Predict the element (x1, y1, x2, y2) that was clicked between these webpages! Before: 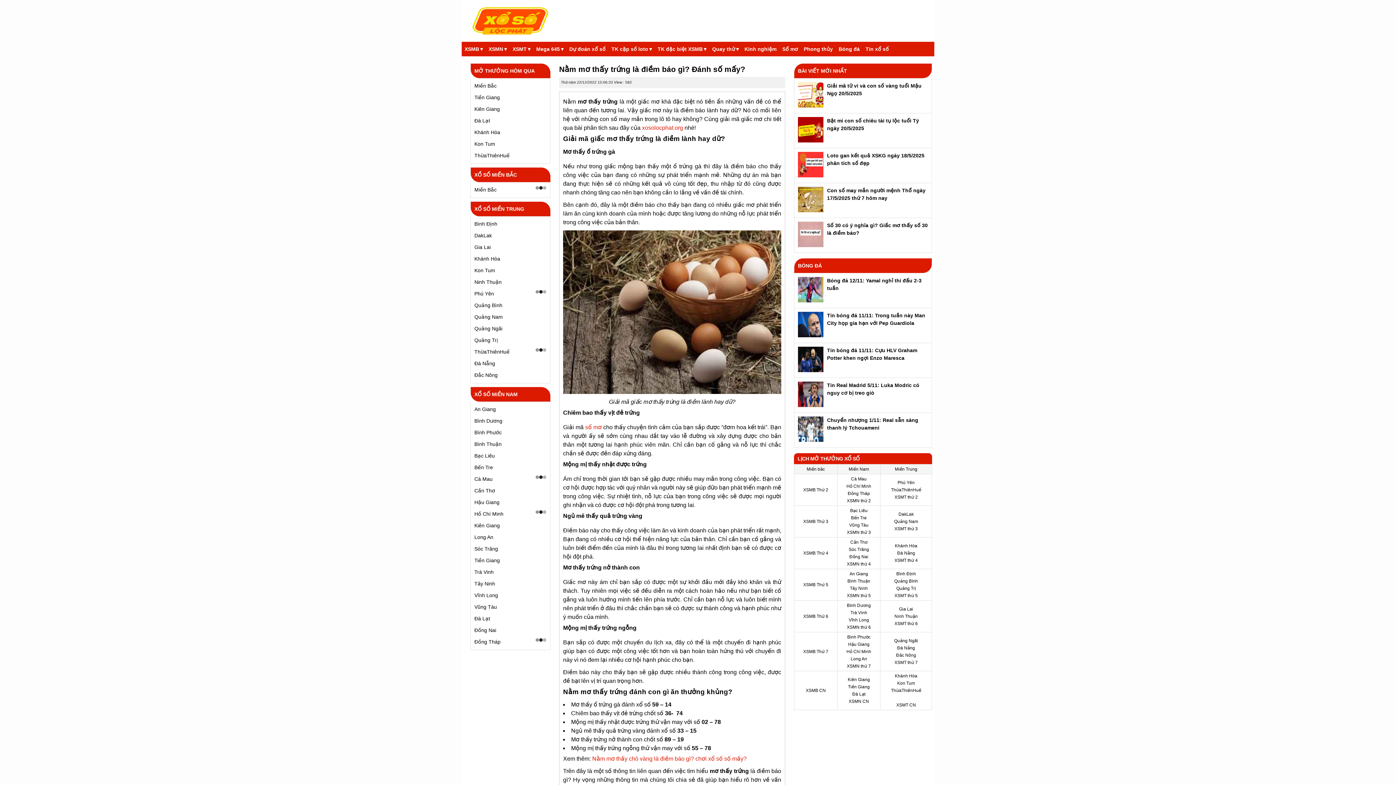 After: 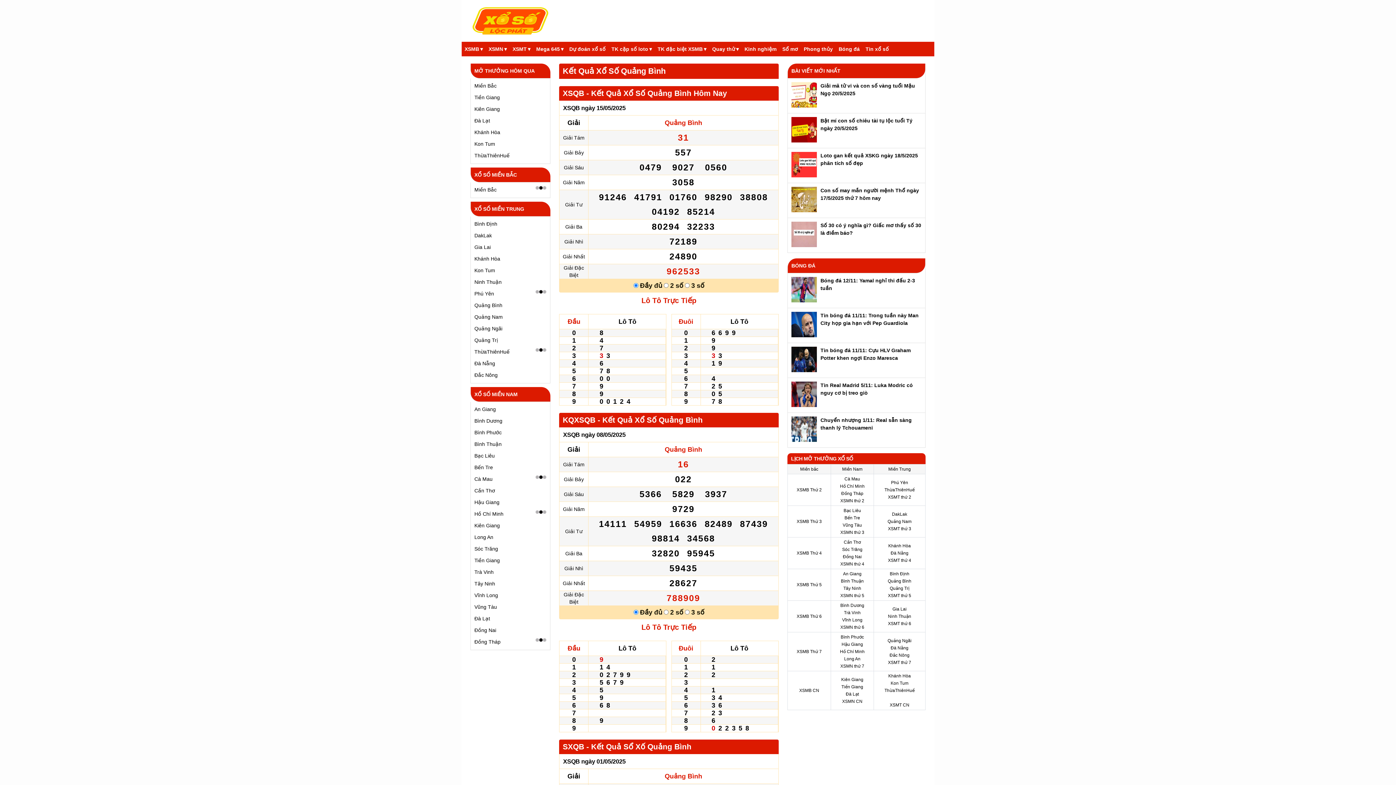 Action: bbox: (474, 301, 546, 309) label: Quảng Bình